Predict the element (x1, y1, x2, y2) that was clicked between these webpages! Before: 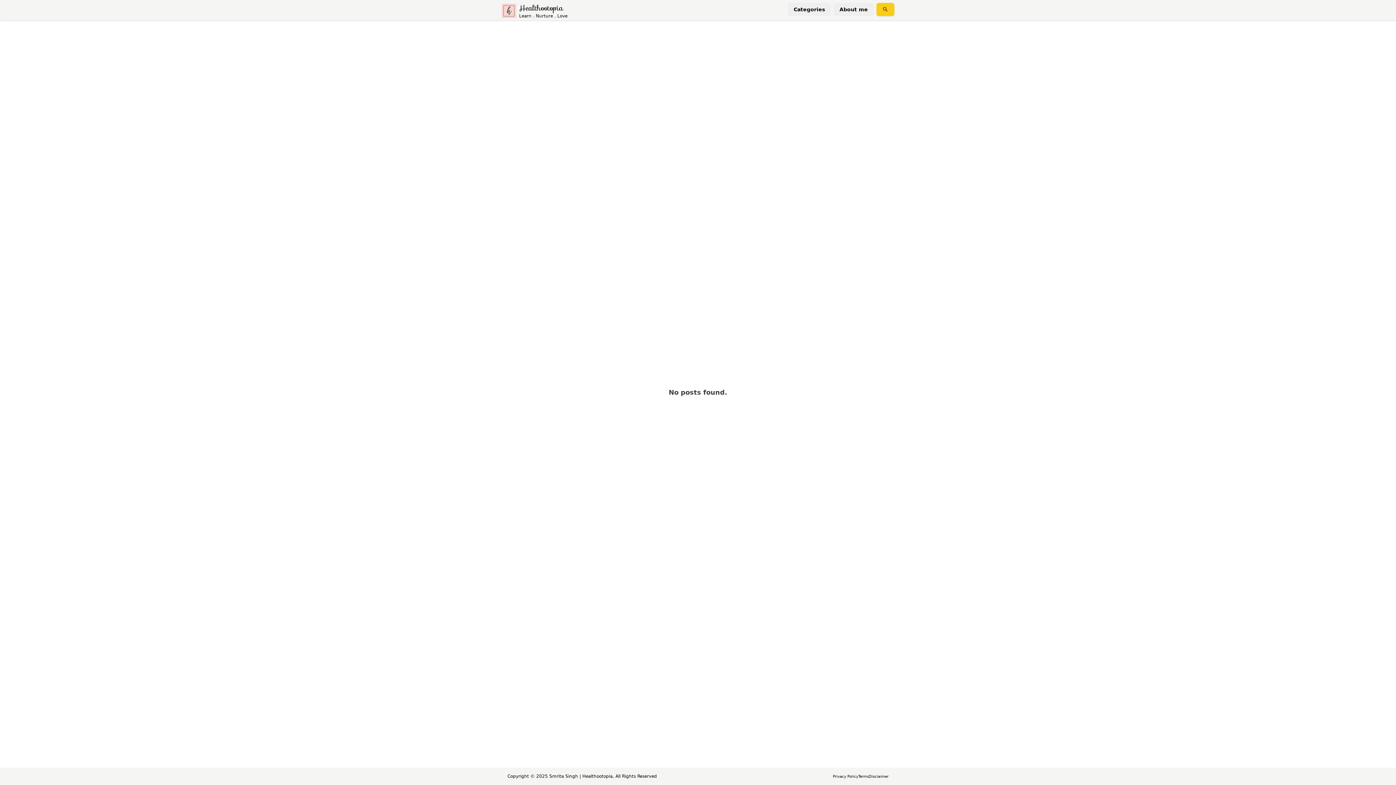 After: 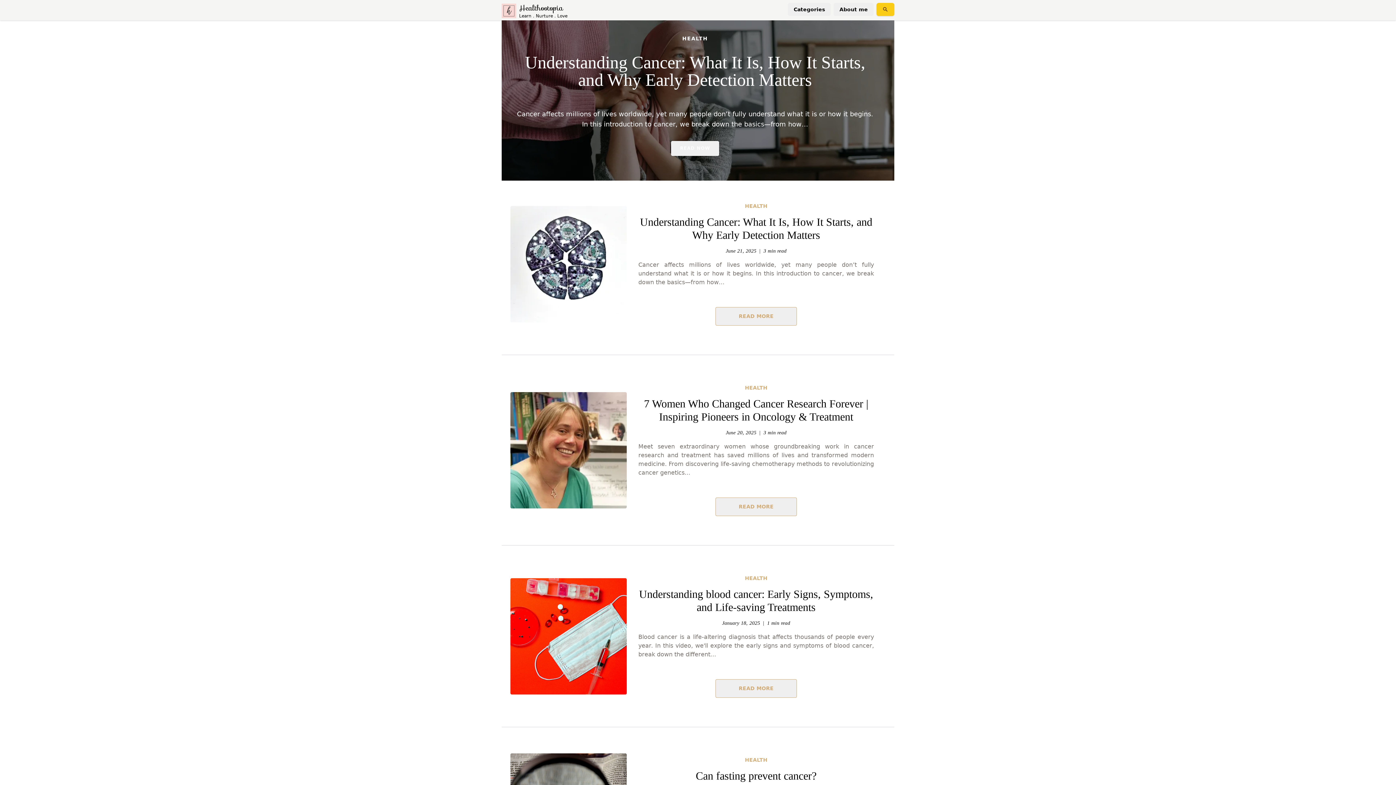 Action: bbox: (516, 13, 567, 18) label: Learn . Nurture . Love